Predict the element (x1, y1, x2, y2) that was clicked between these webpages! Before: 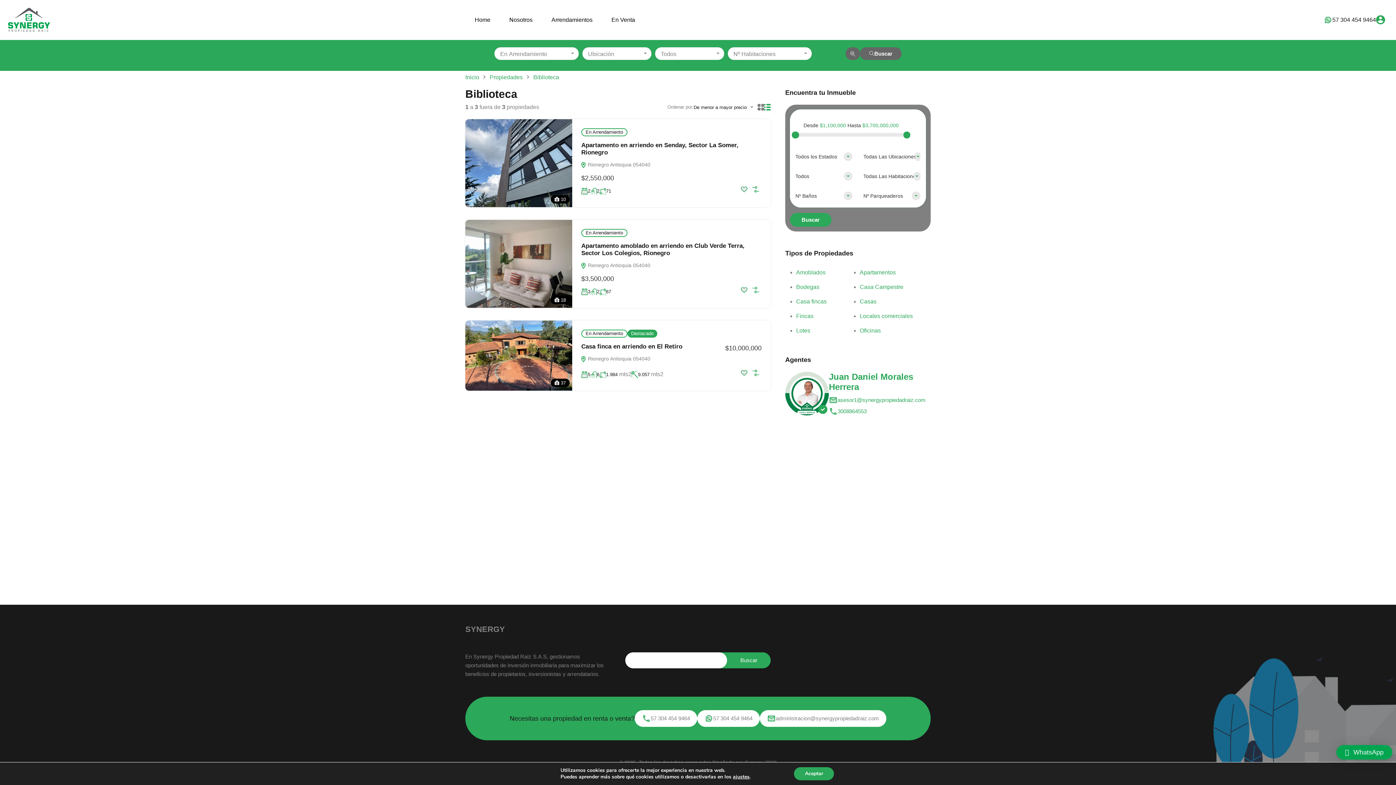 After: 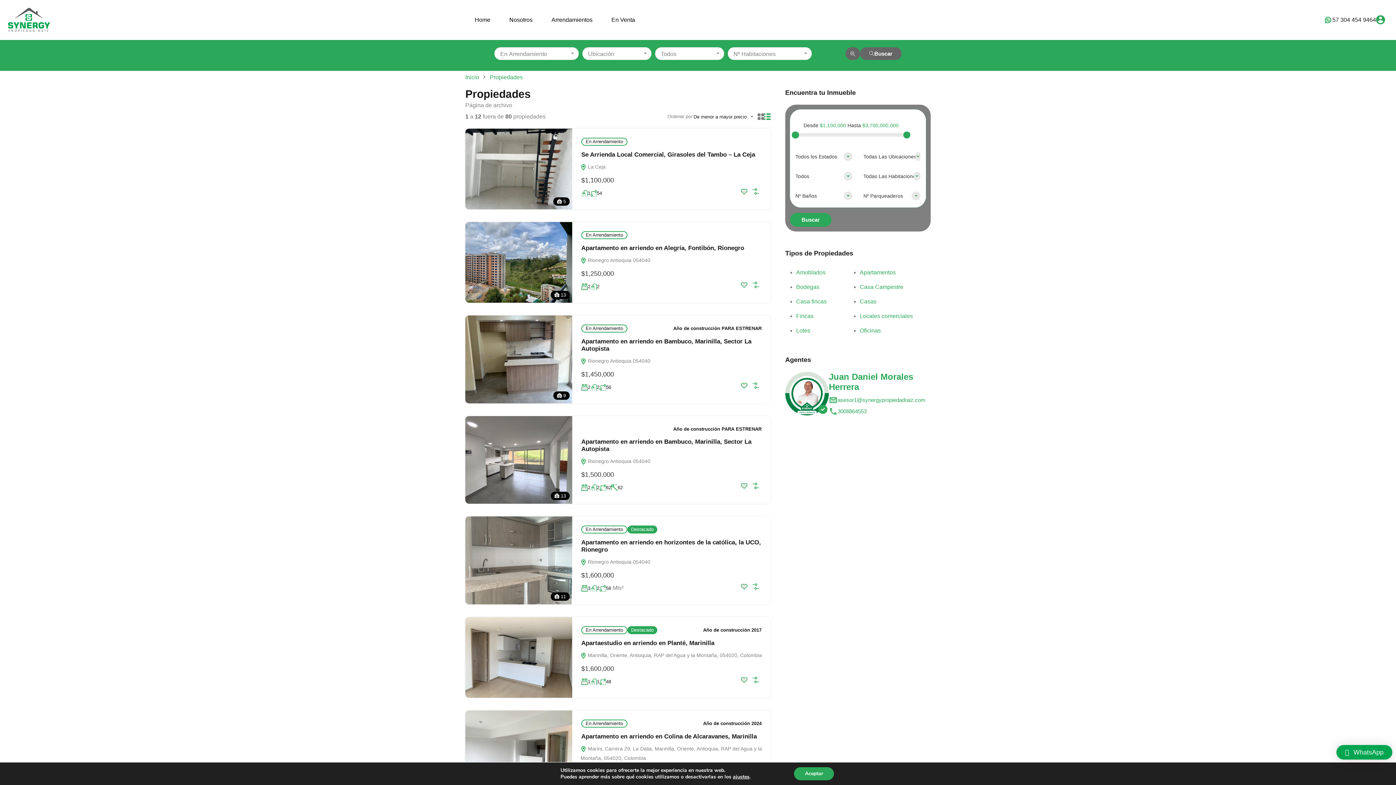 Action: label: Propiedades bbox: (489, 74, 522, 80)